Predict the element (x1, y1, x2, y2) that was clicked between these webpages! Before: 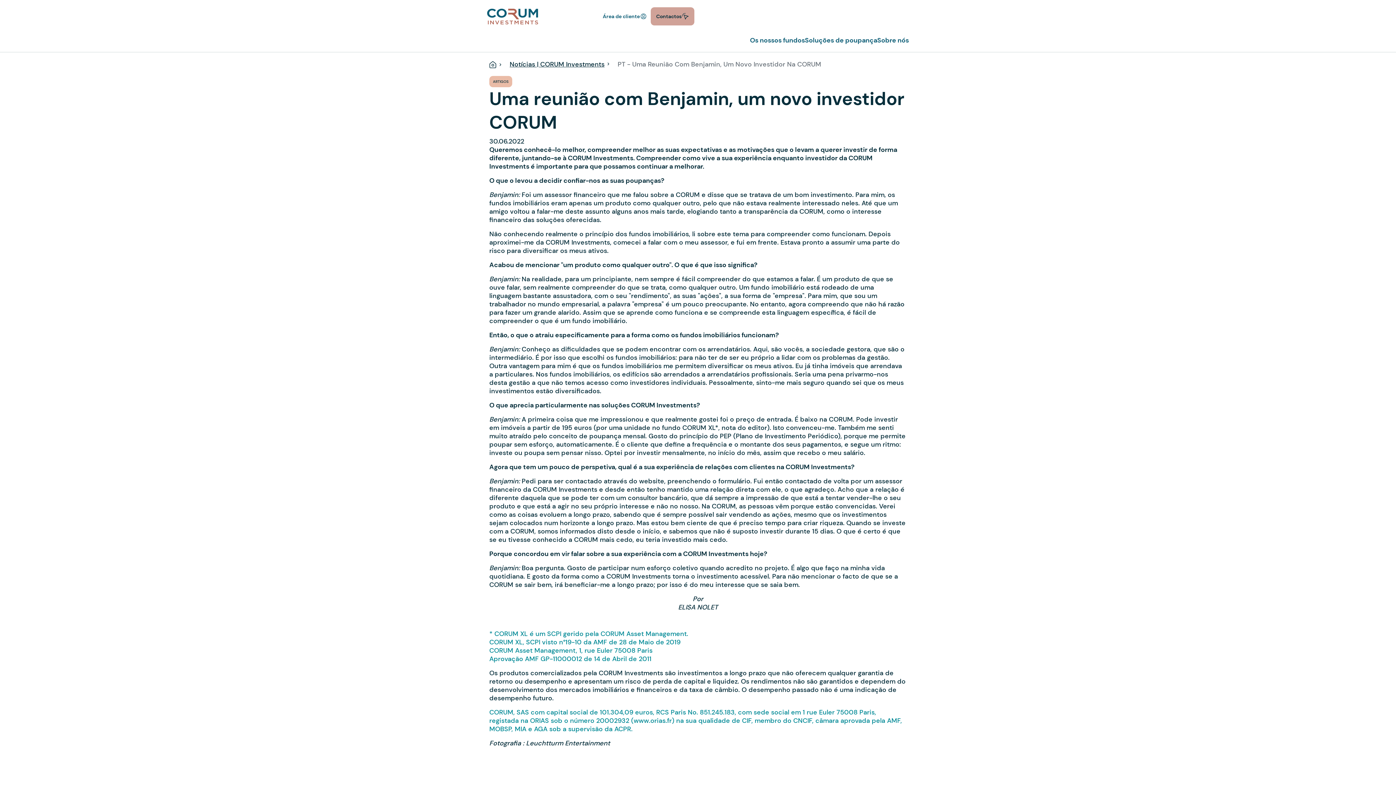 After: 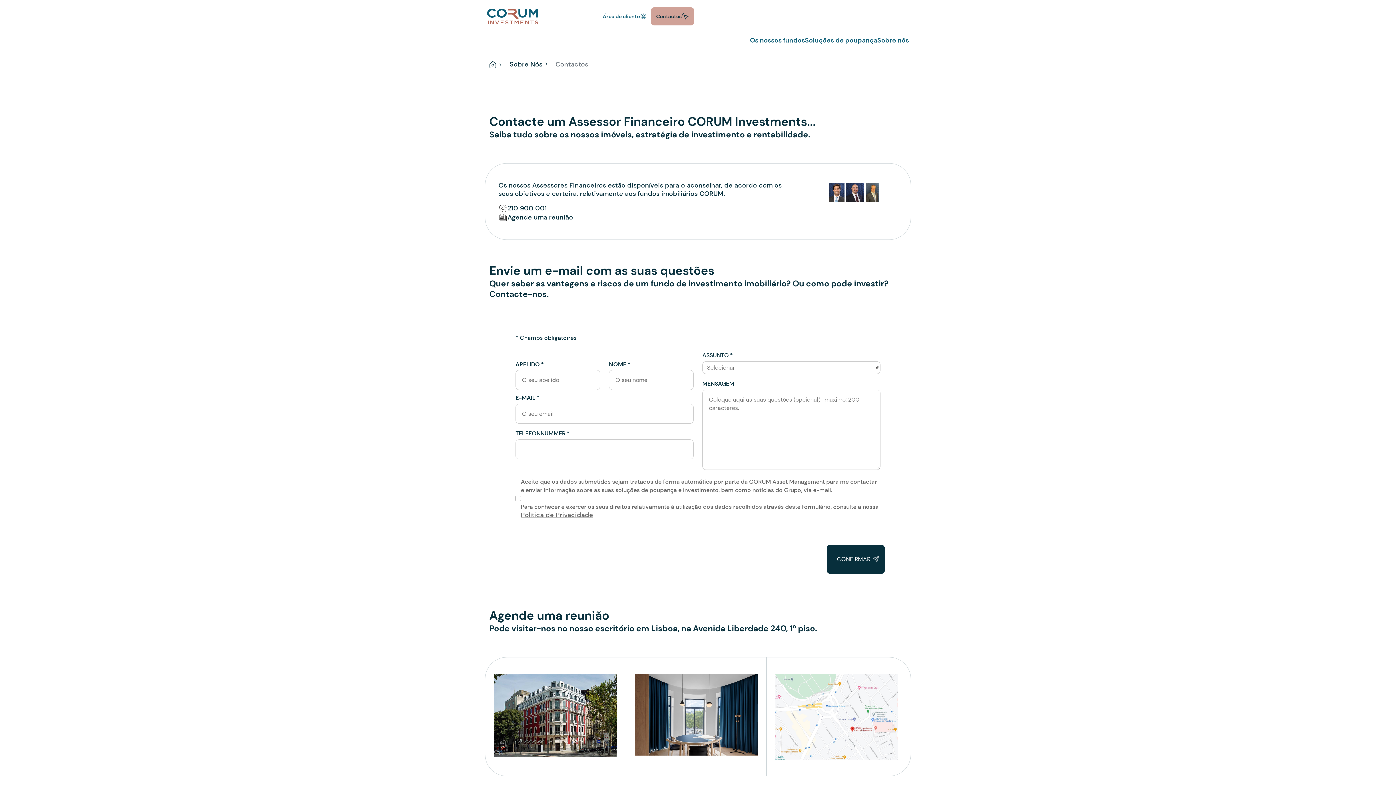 Action: label: Contactos bbox: (650, 7, 694, 25)